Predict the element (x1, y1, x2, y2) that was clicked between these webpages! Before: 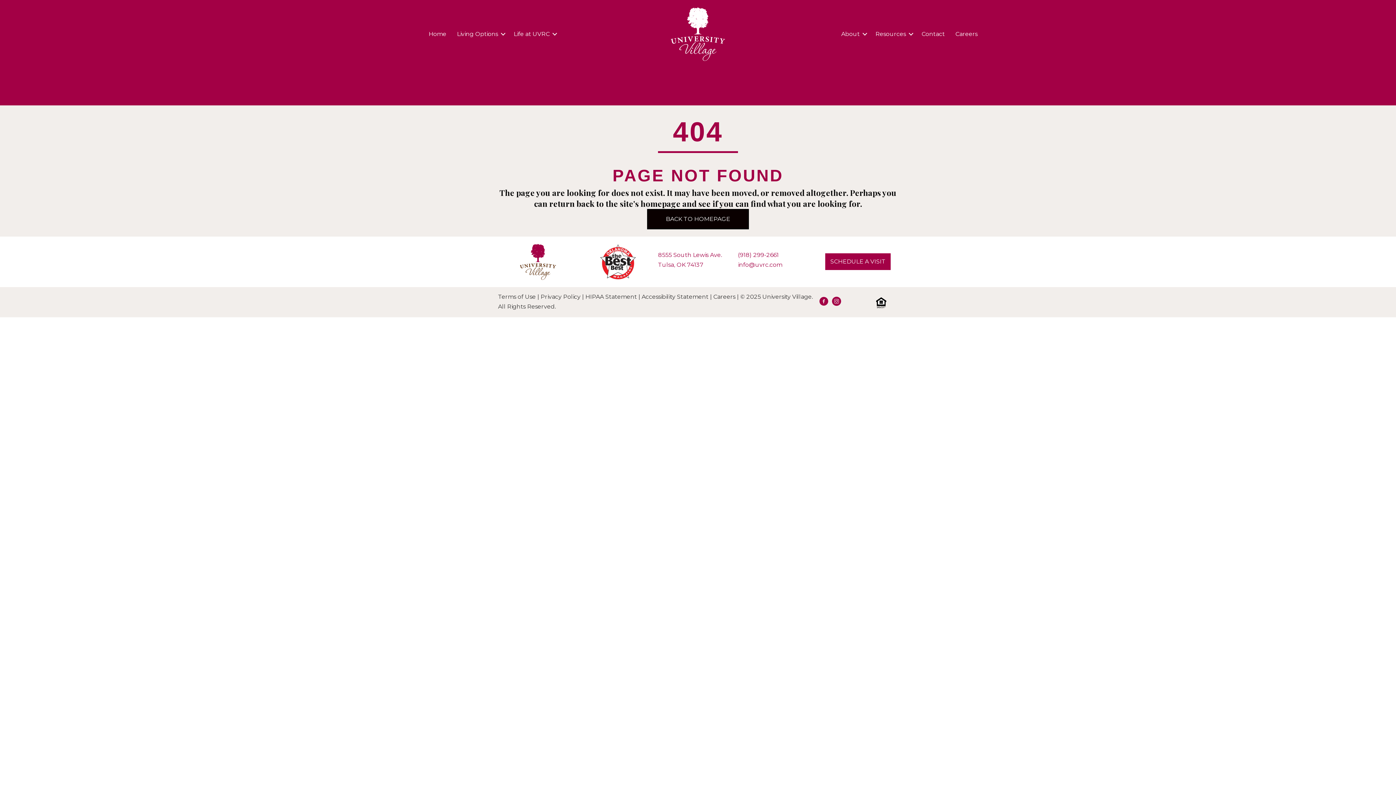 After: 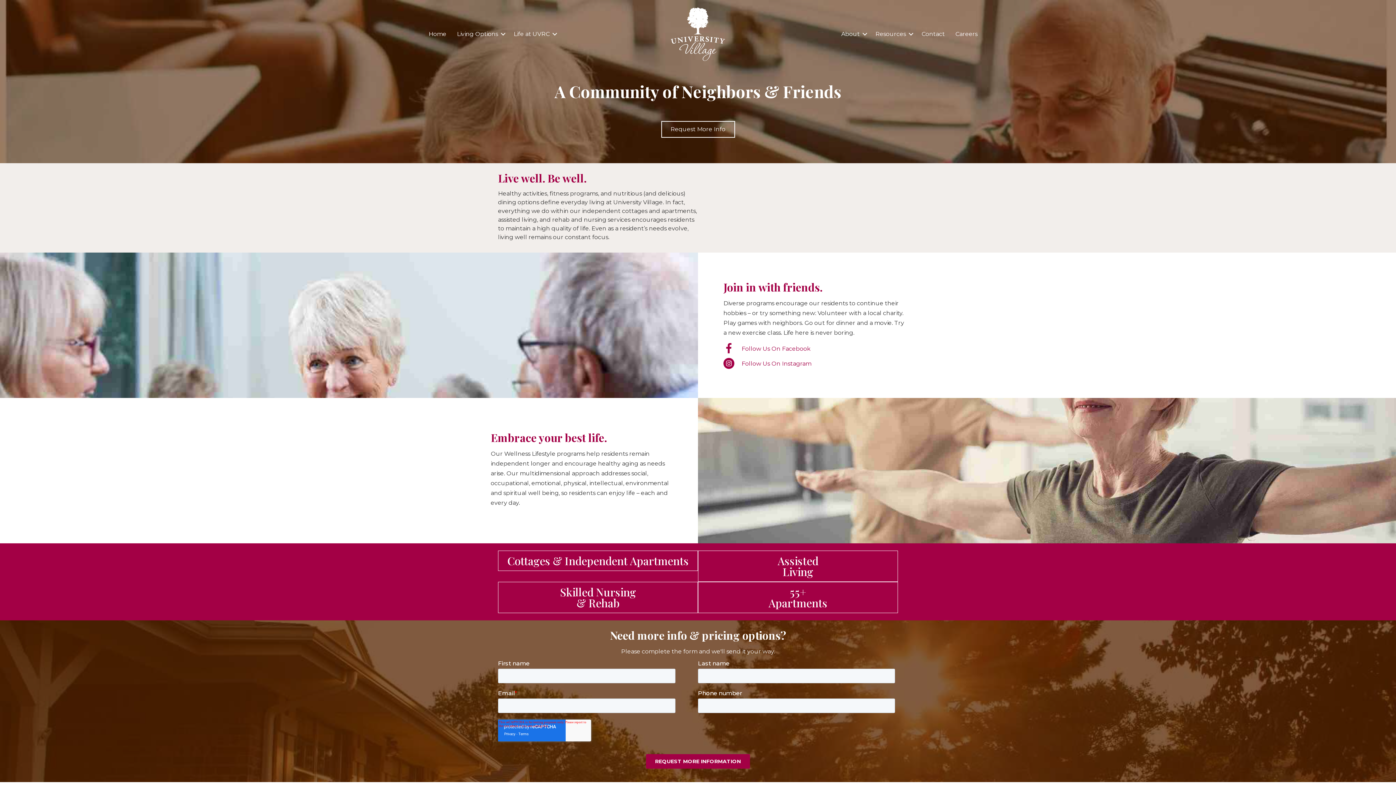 Action: bbox: (647, 209, 749, 229) label: BACK TO HOMEPAGE